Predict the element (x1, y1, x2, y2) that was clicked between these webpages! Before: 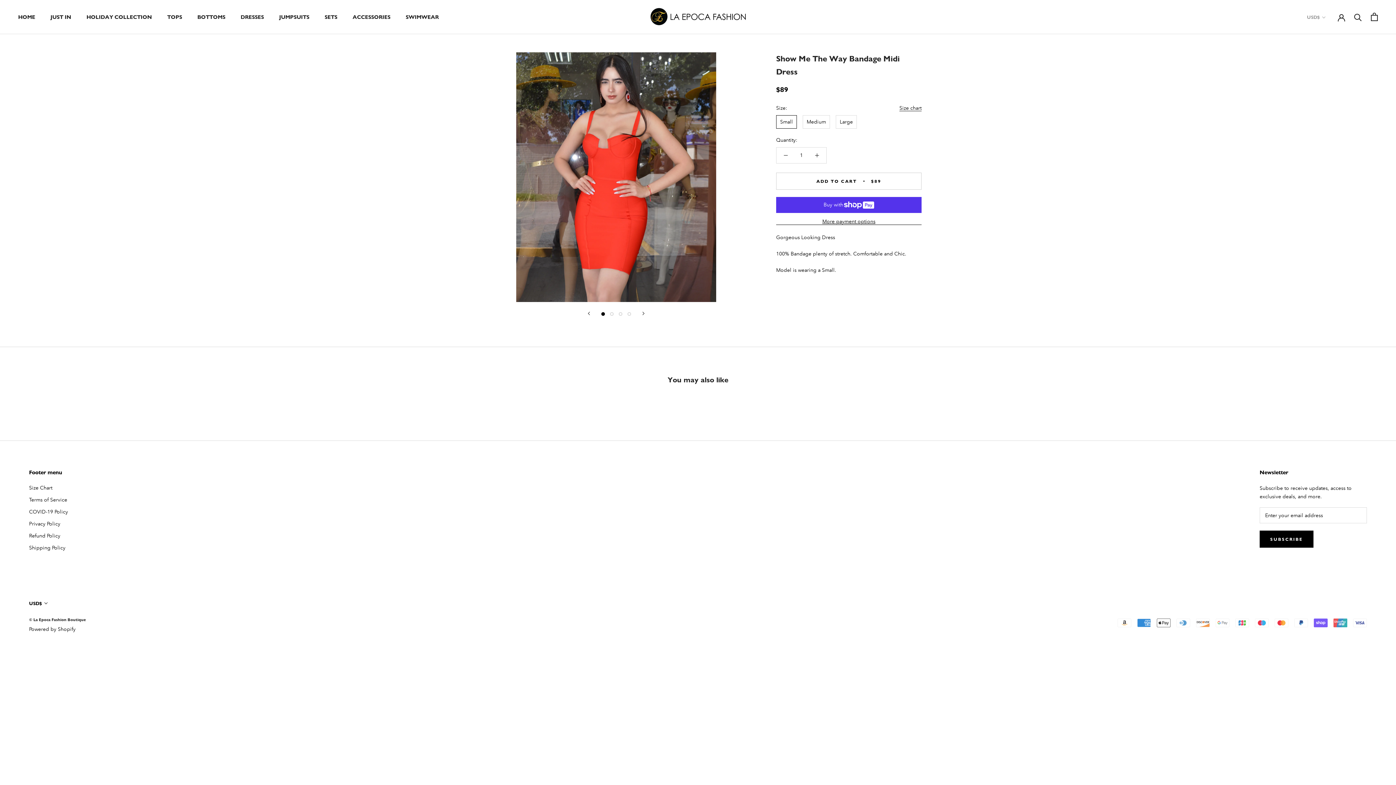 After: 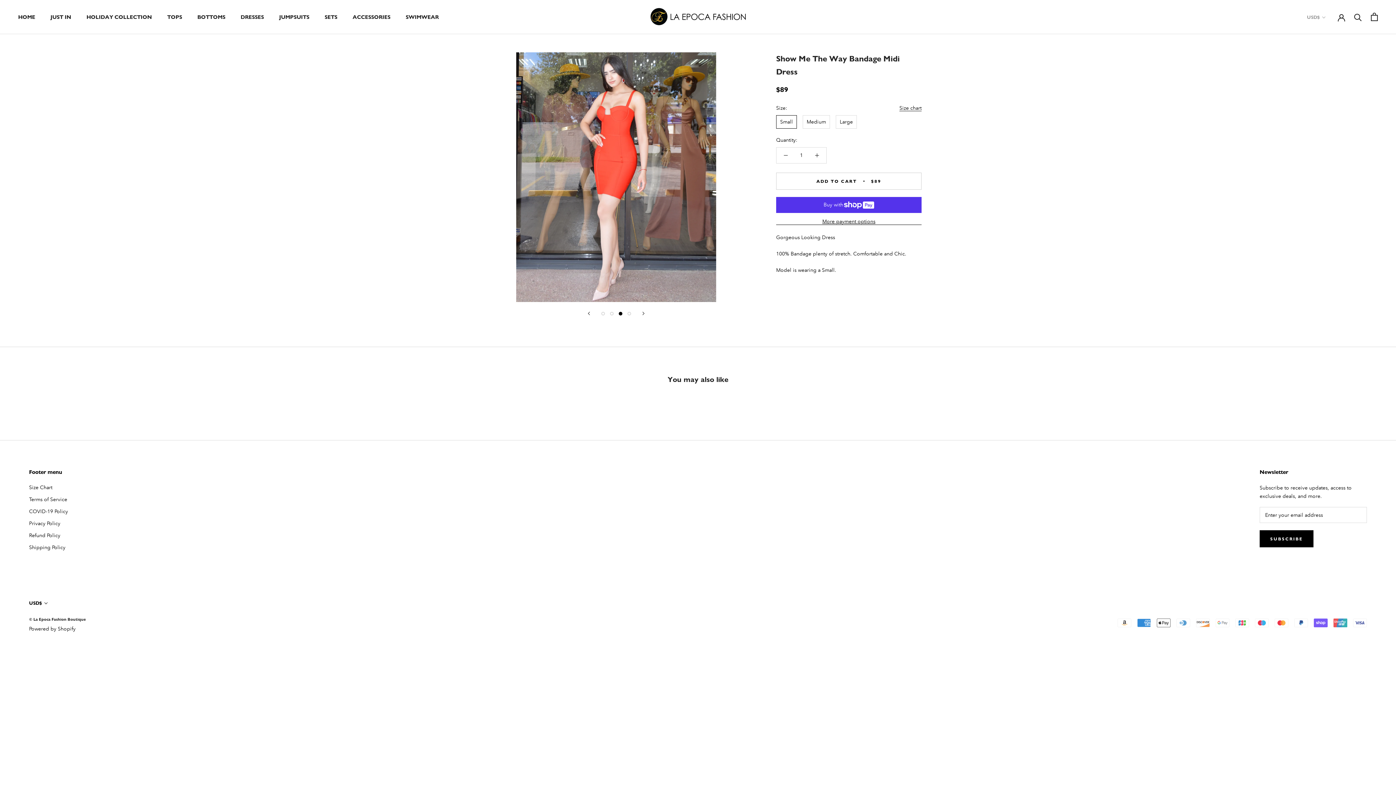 Action: bbox: (618, 312, 622, 315)